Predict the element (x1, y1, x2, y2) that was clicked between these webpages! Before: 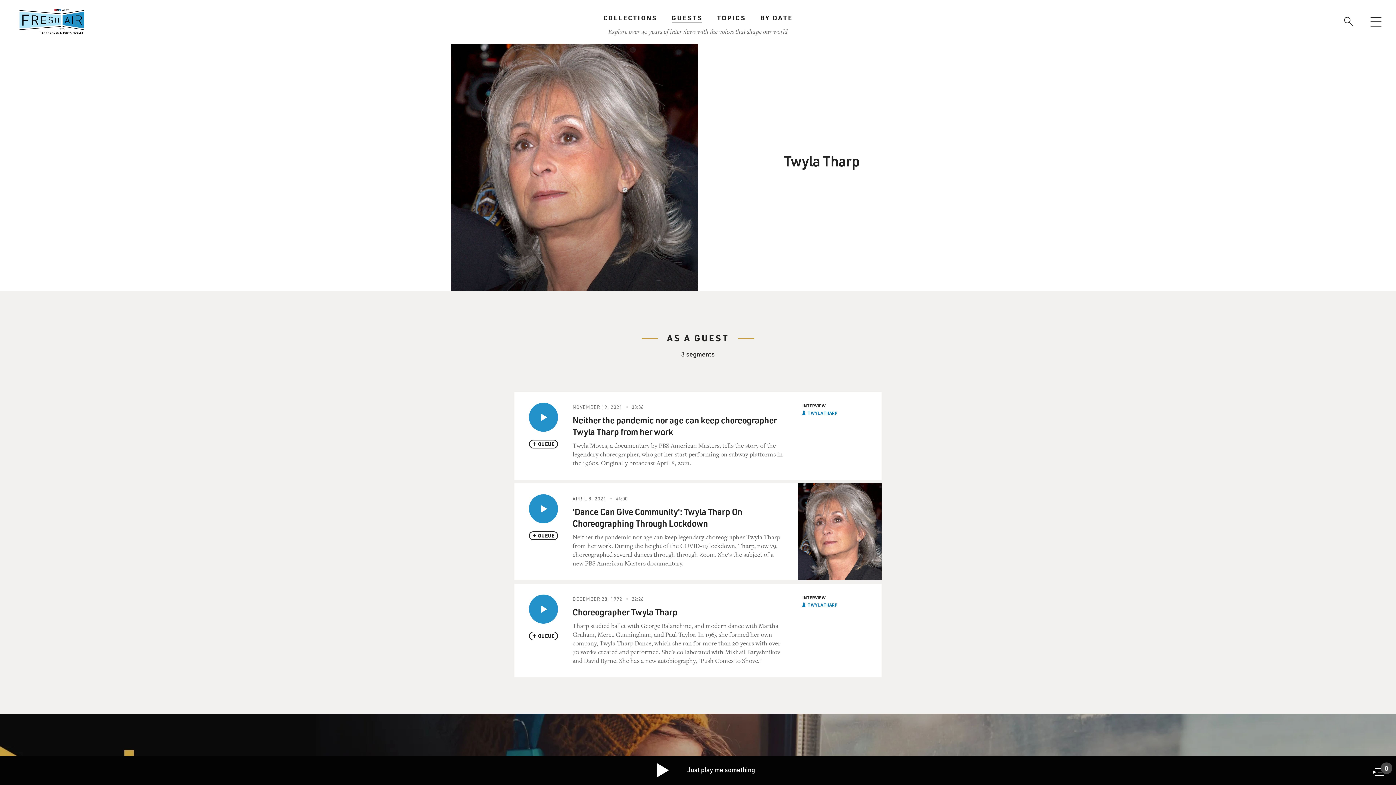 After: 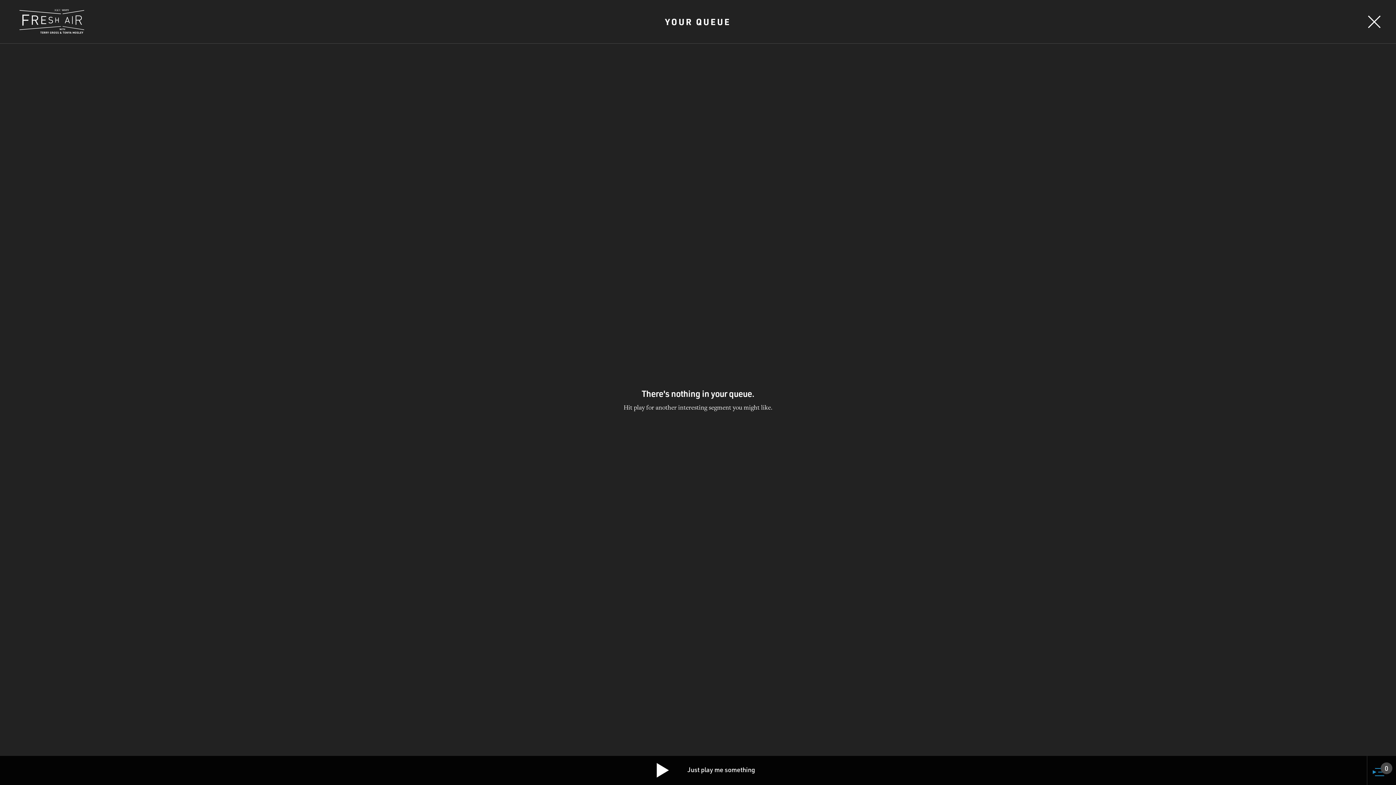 Action: bbox: (1367, 760, 1396, 785) label: 0